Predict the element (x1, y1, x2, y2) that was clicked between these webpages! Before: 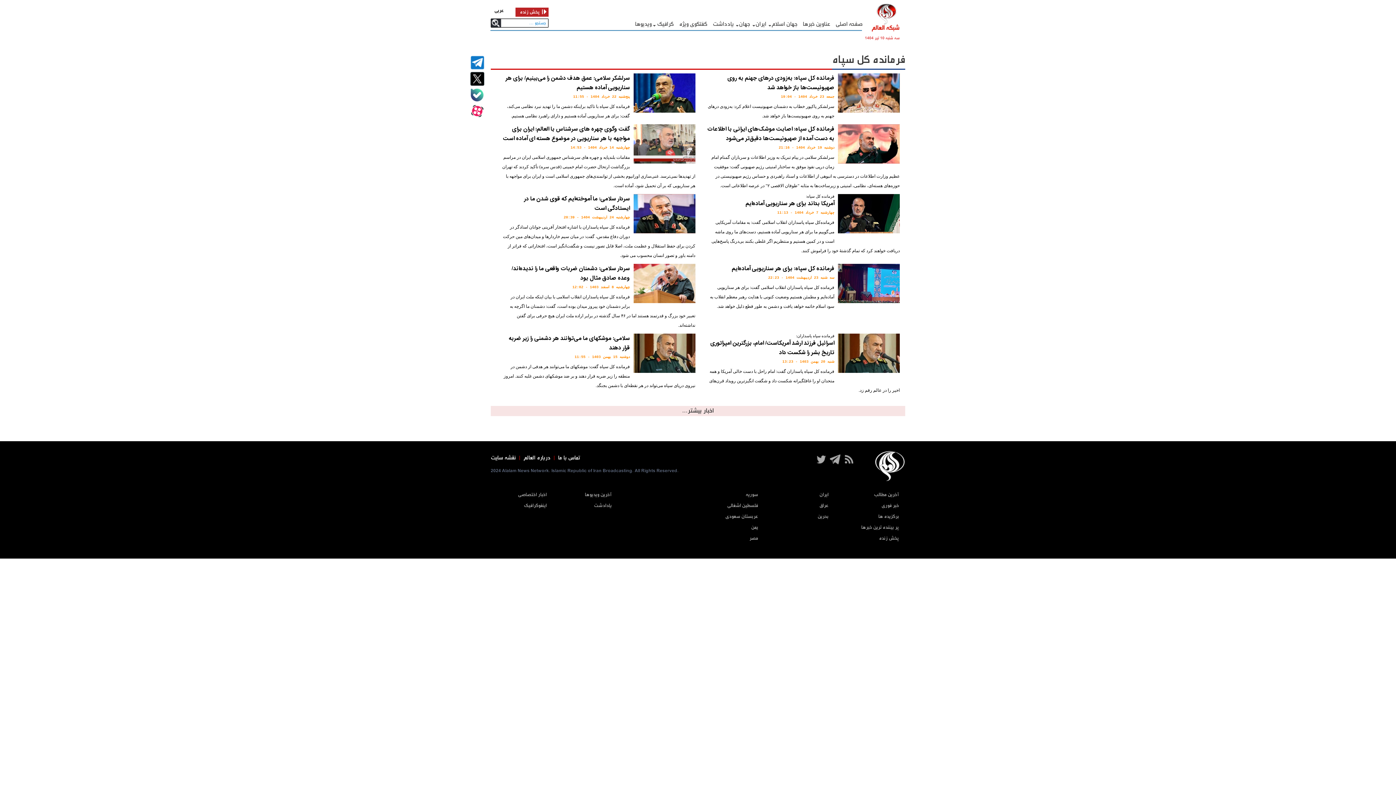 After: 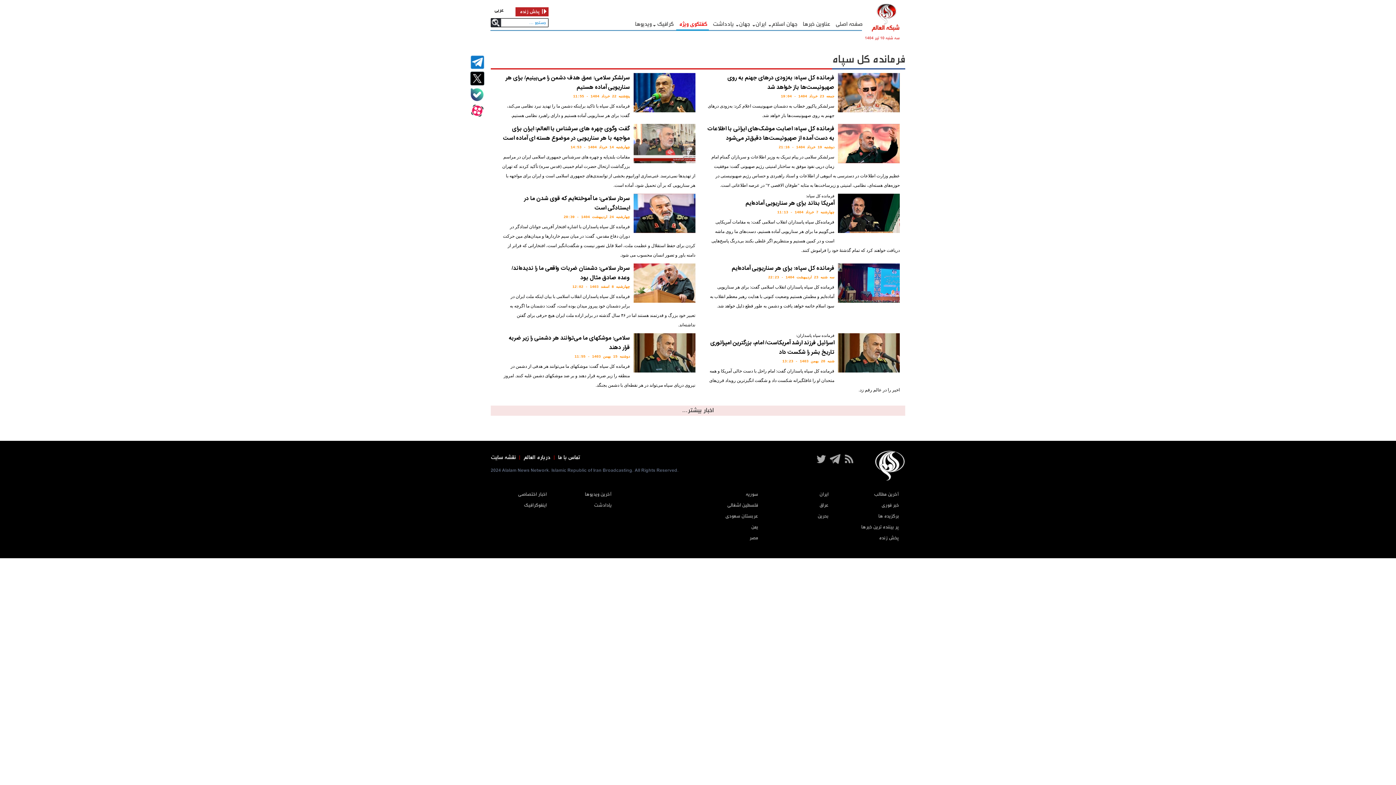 Action: bbox: (676, 16, 709, 30) label: گفتگوی ویژه